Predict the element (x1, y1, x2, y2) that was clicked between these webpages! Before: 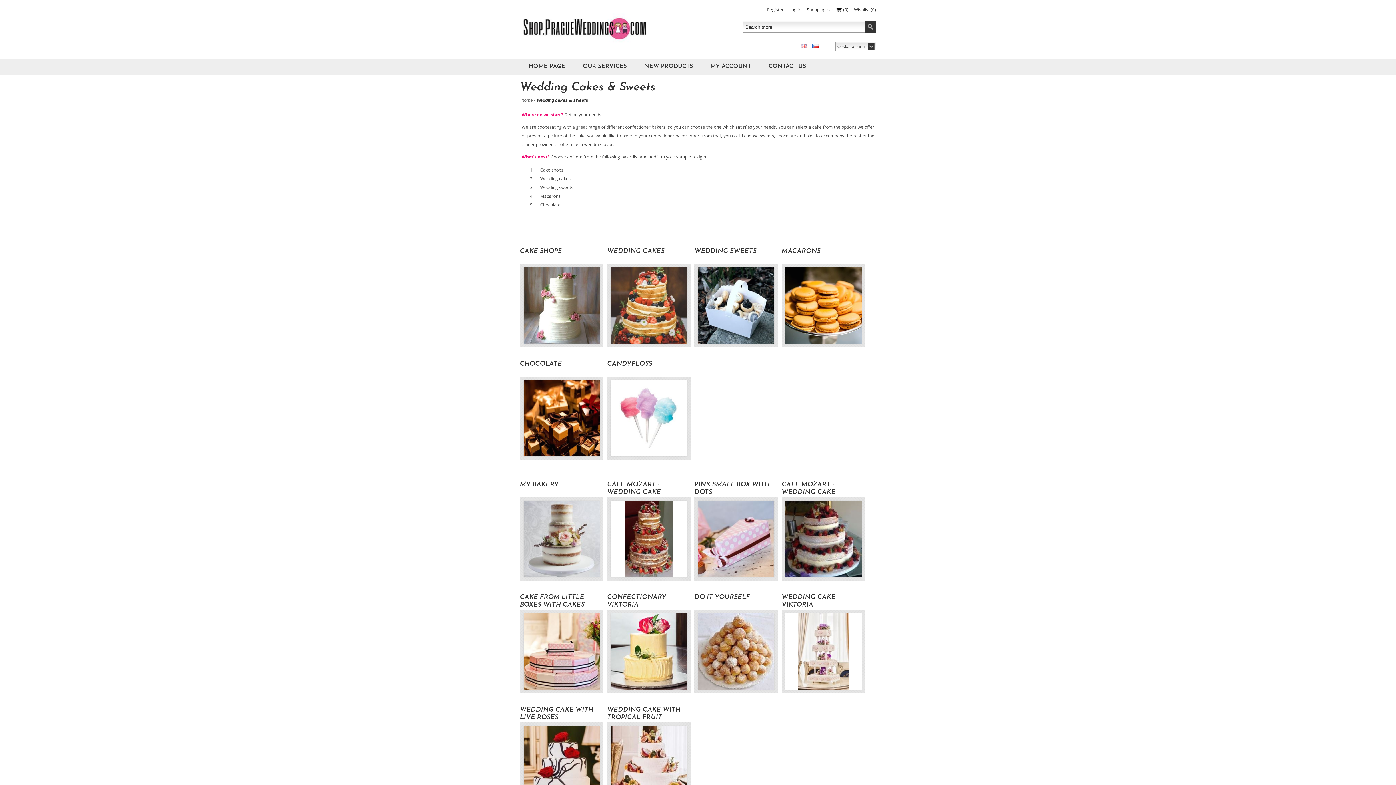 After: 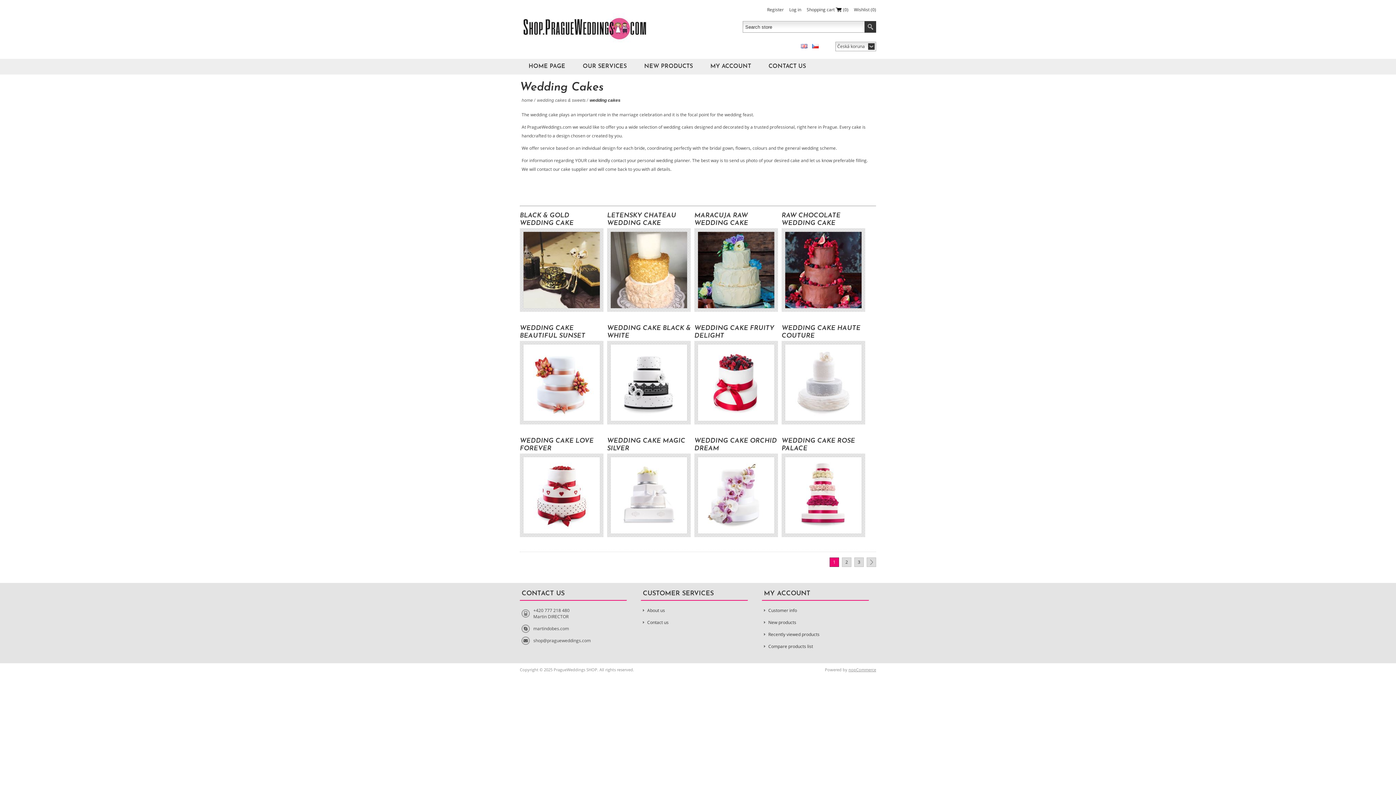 Action: bbox: (607, 247, 690, 262) label: WEDDING CAKES